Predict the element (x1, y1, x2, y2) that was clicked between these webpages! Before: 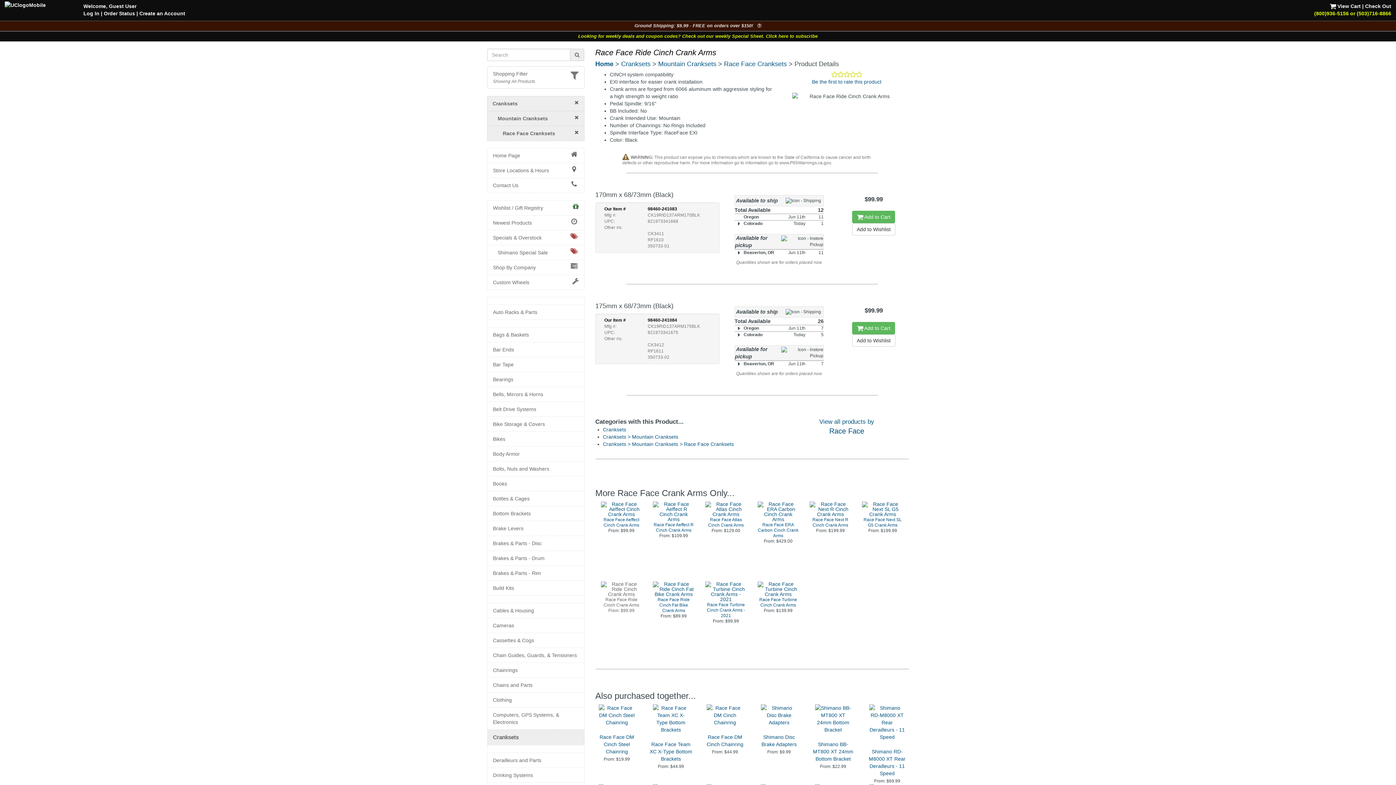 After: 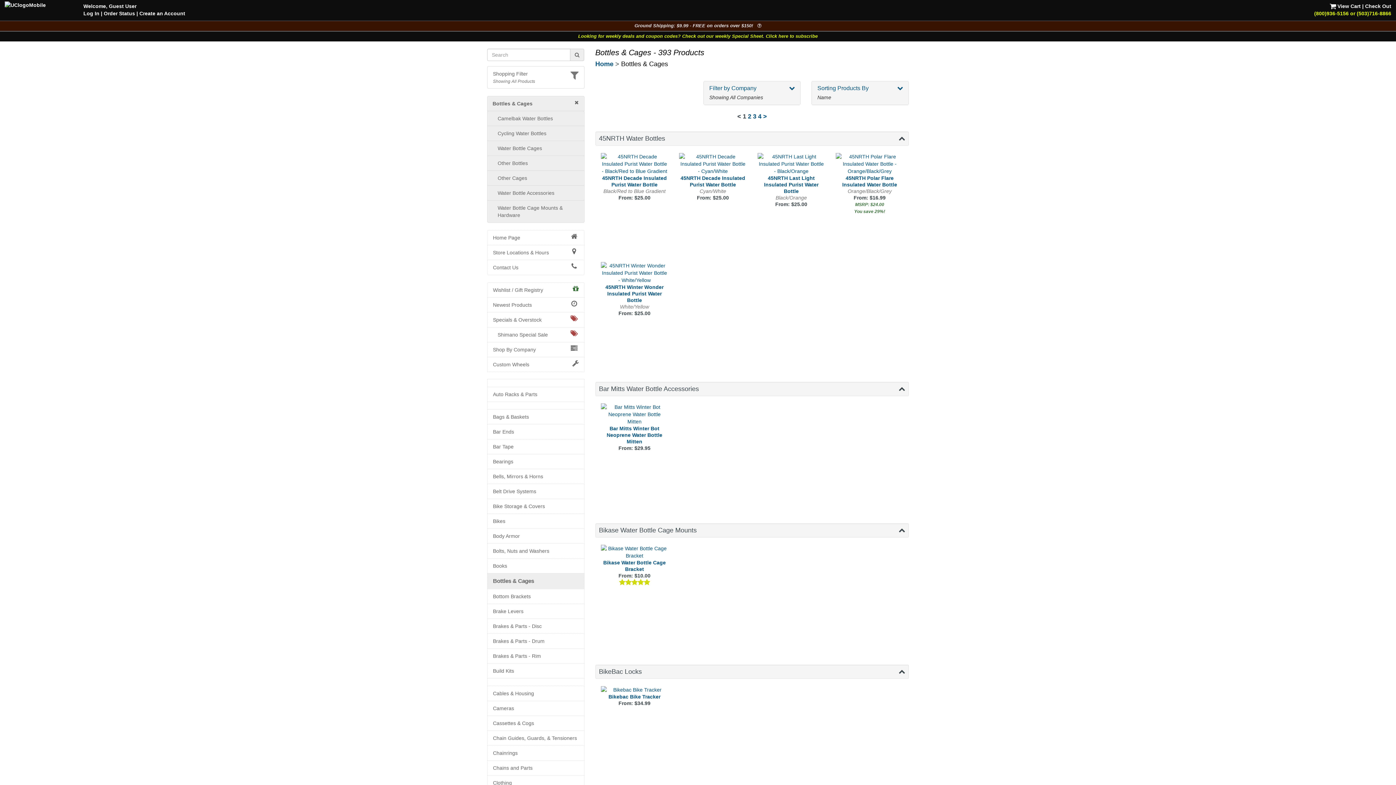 Action: bbox: (493, 495, 578, 502) label: Bottles & Cages